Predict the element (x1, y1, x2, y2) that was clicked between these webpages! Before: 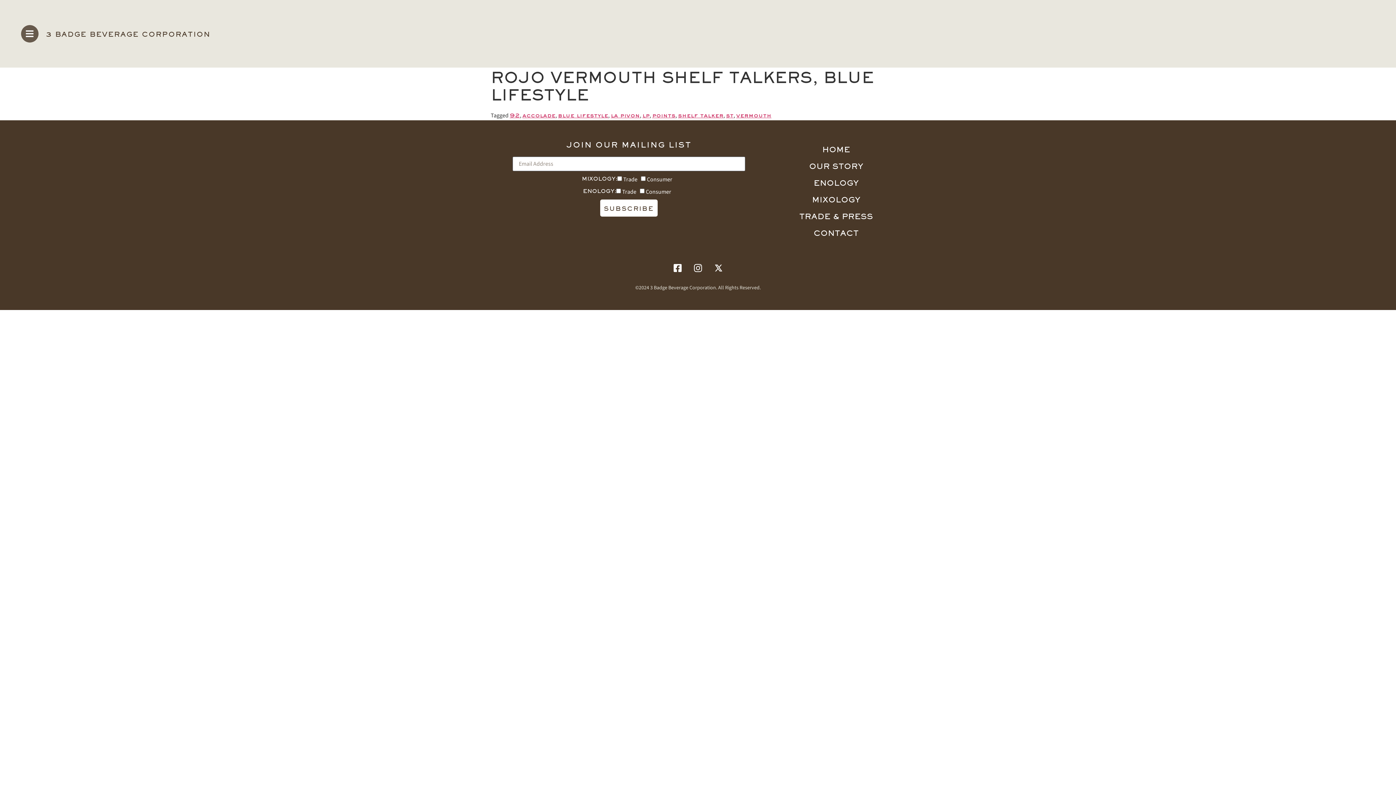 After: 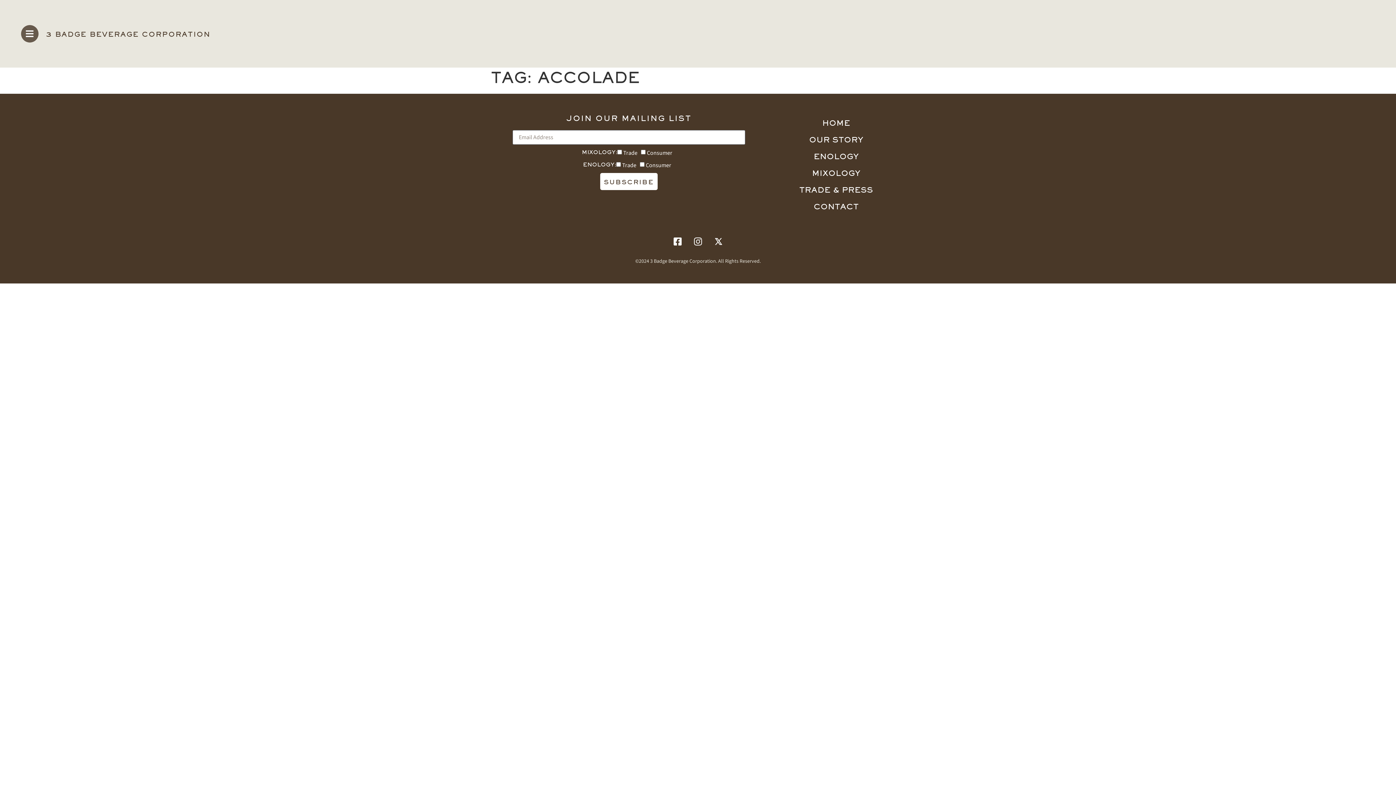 Action: label: accolade bbox: (522, 113, 555, 118)